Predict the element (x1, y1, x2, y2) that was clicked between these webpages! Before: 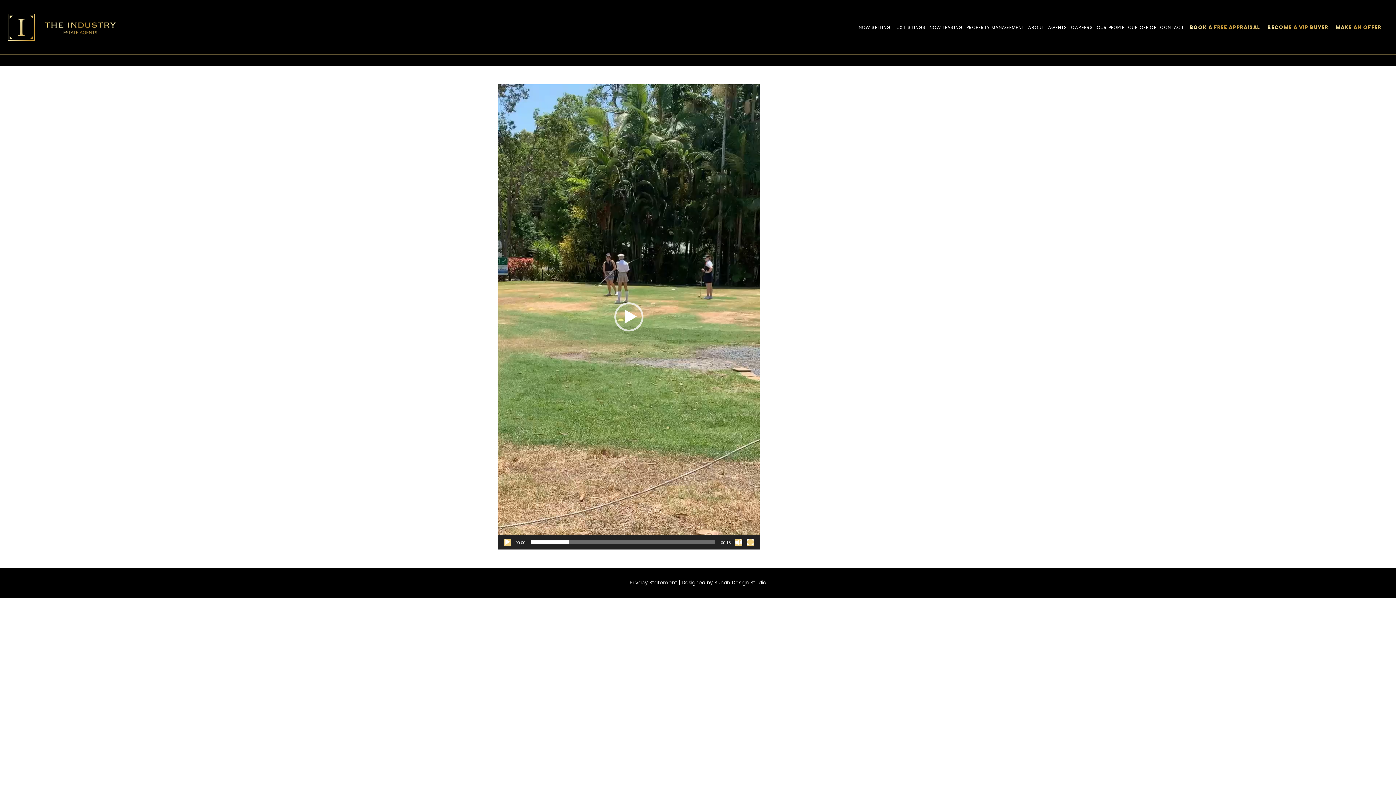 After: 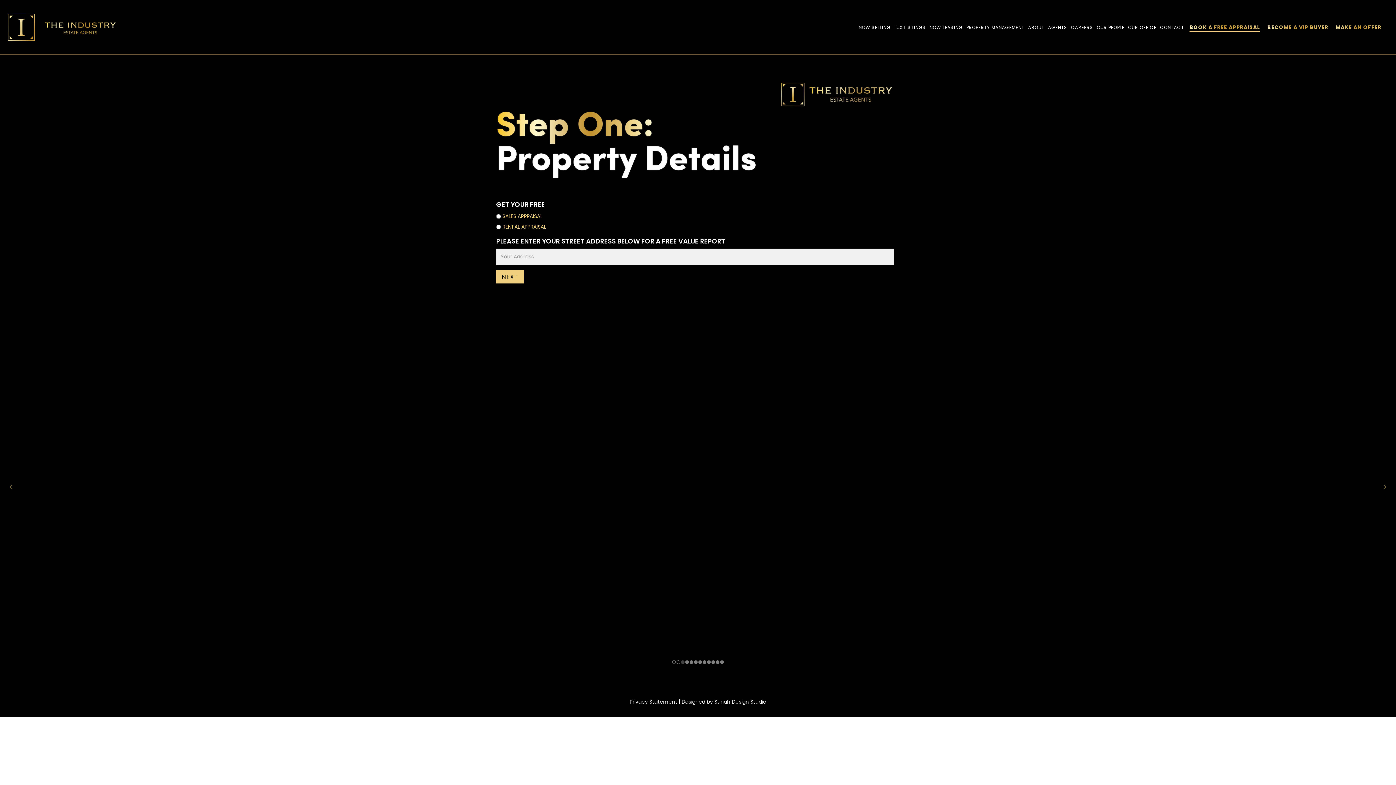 Action: label: BOOK A FREE APPRAISAL bbox: (1188, 21, 1262, 33)